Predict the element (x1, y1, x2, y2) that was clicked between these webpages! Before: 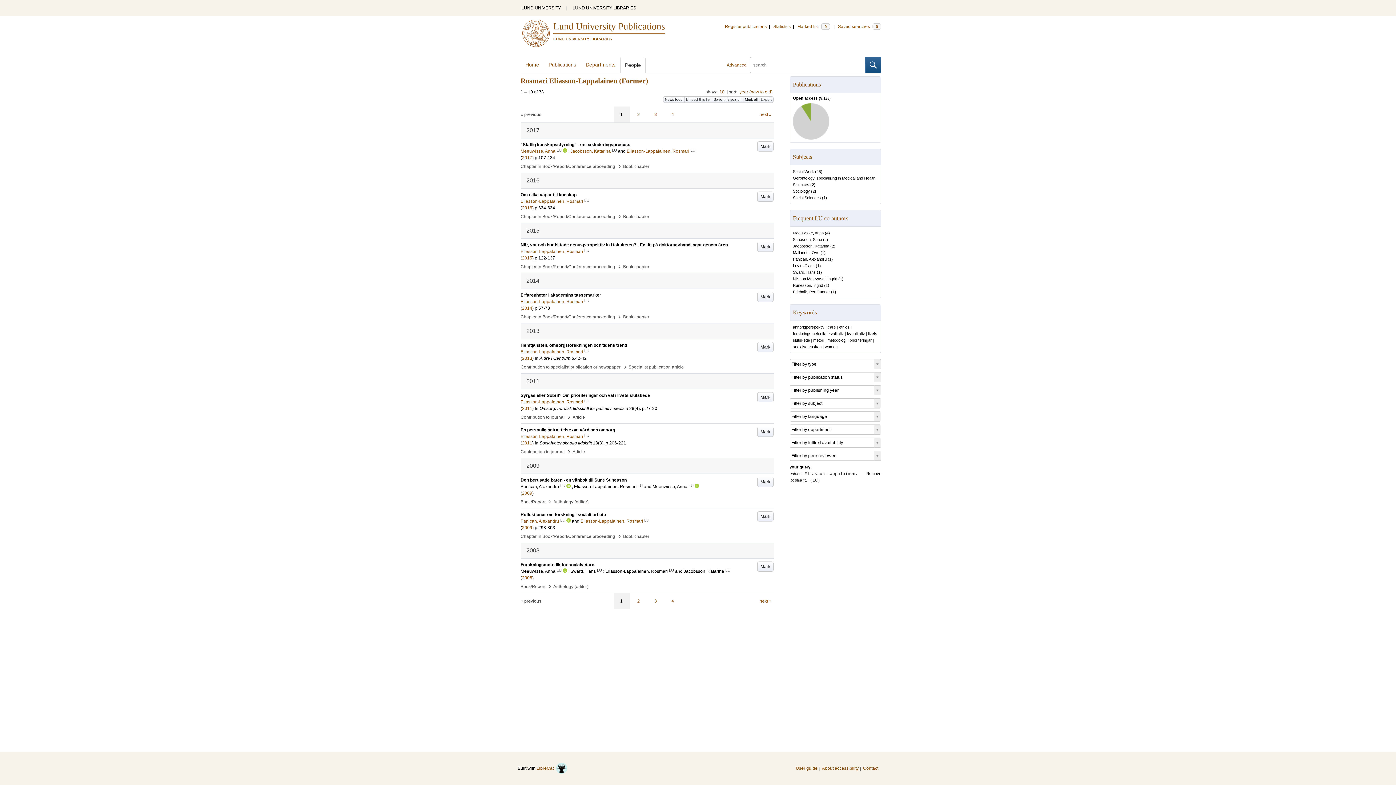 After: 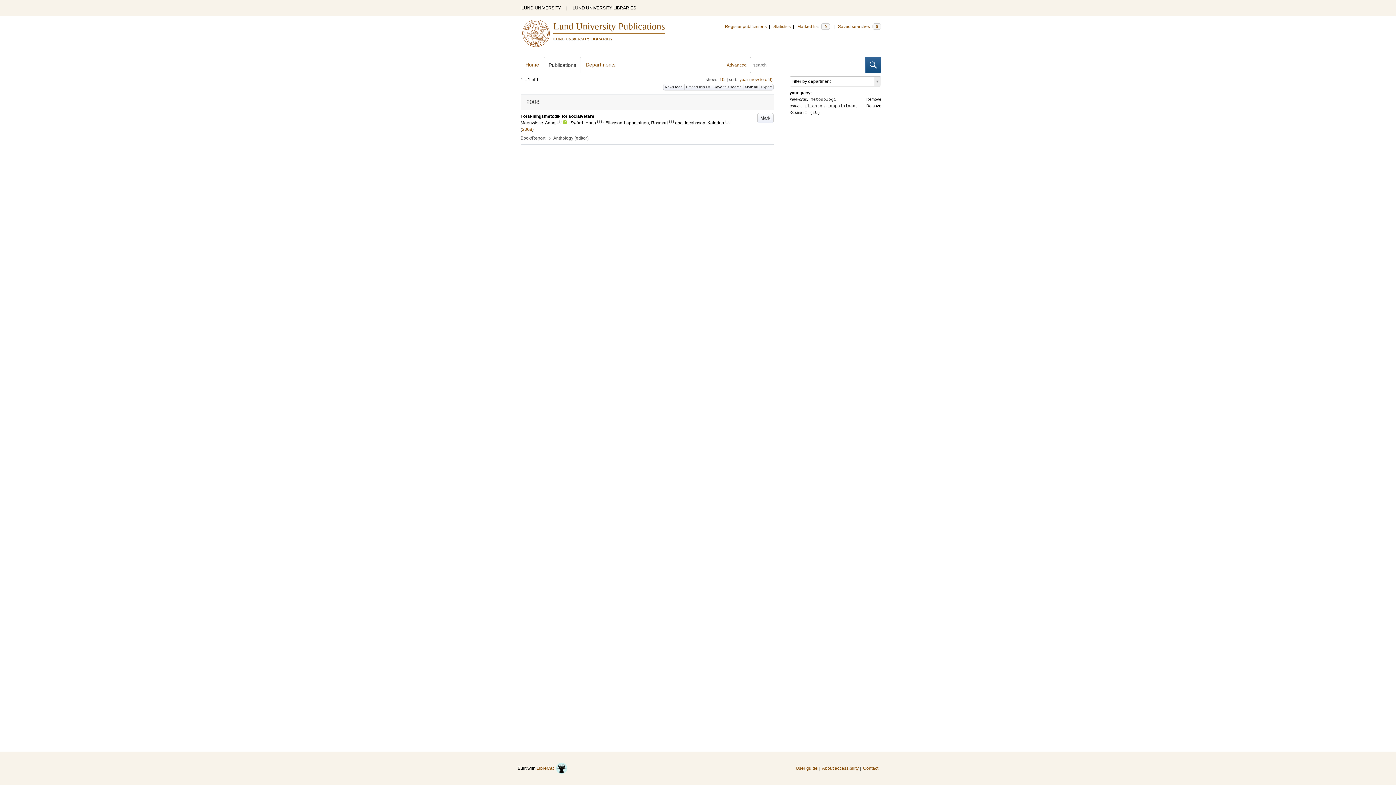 Action: label: metodologi bbox: (827, 338, 846, 342)